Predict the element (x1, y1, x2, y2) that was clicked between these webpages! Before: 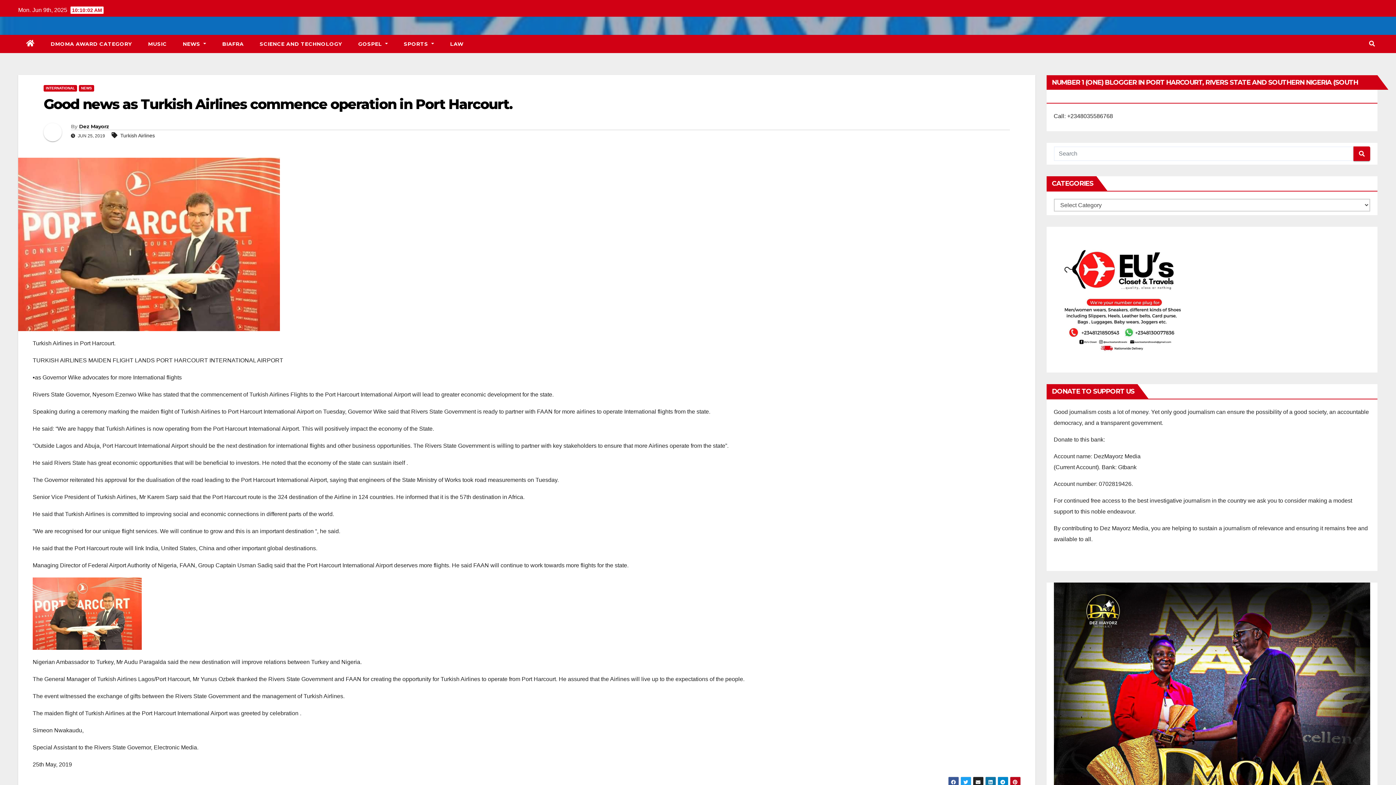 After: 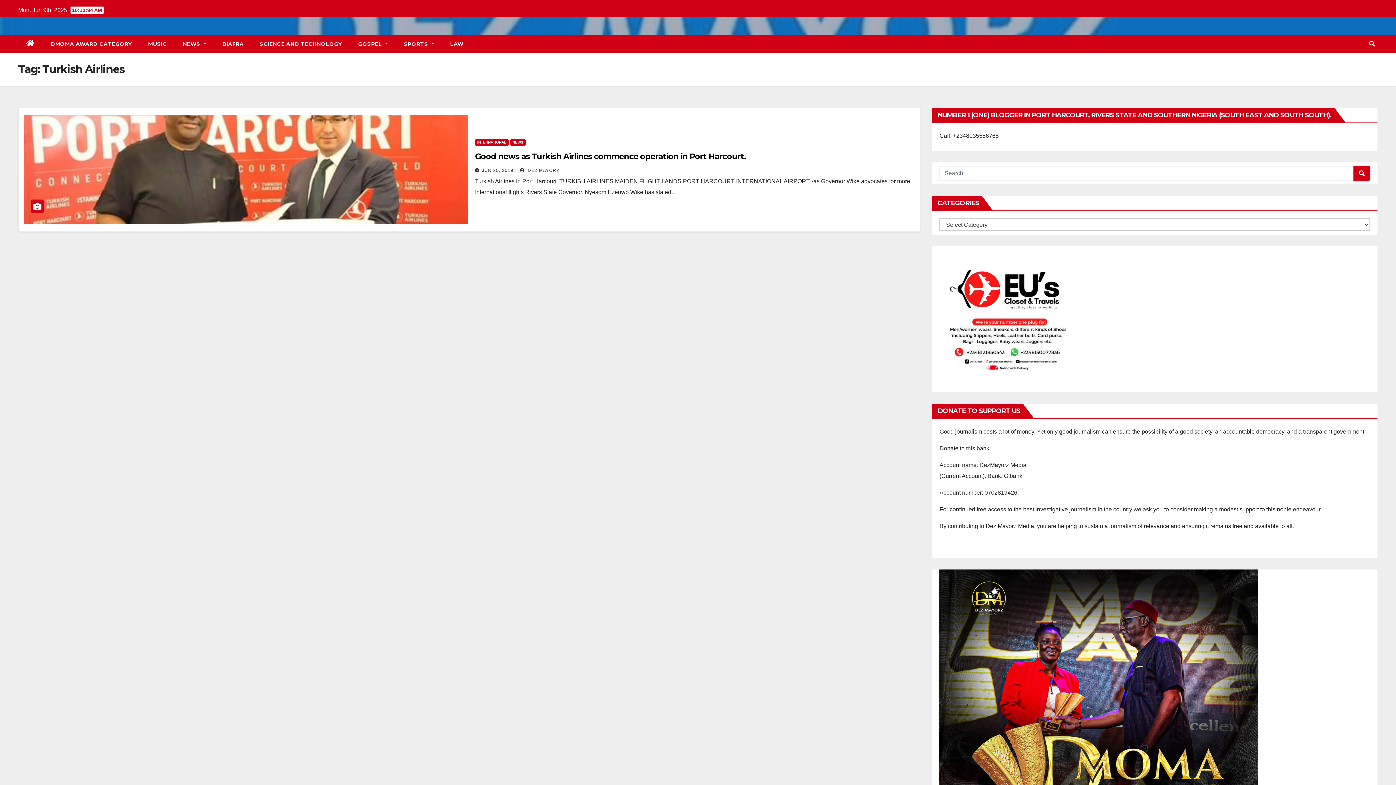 Action: label: Turkish Airlines bbox: (120, 132, 154, 138)